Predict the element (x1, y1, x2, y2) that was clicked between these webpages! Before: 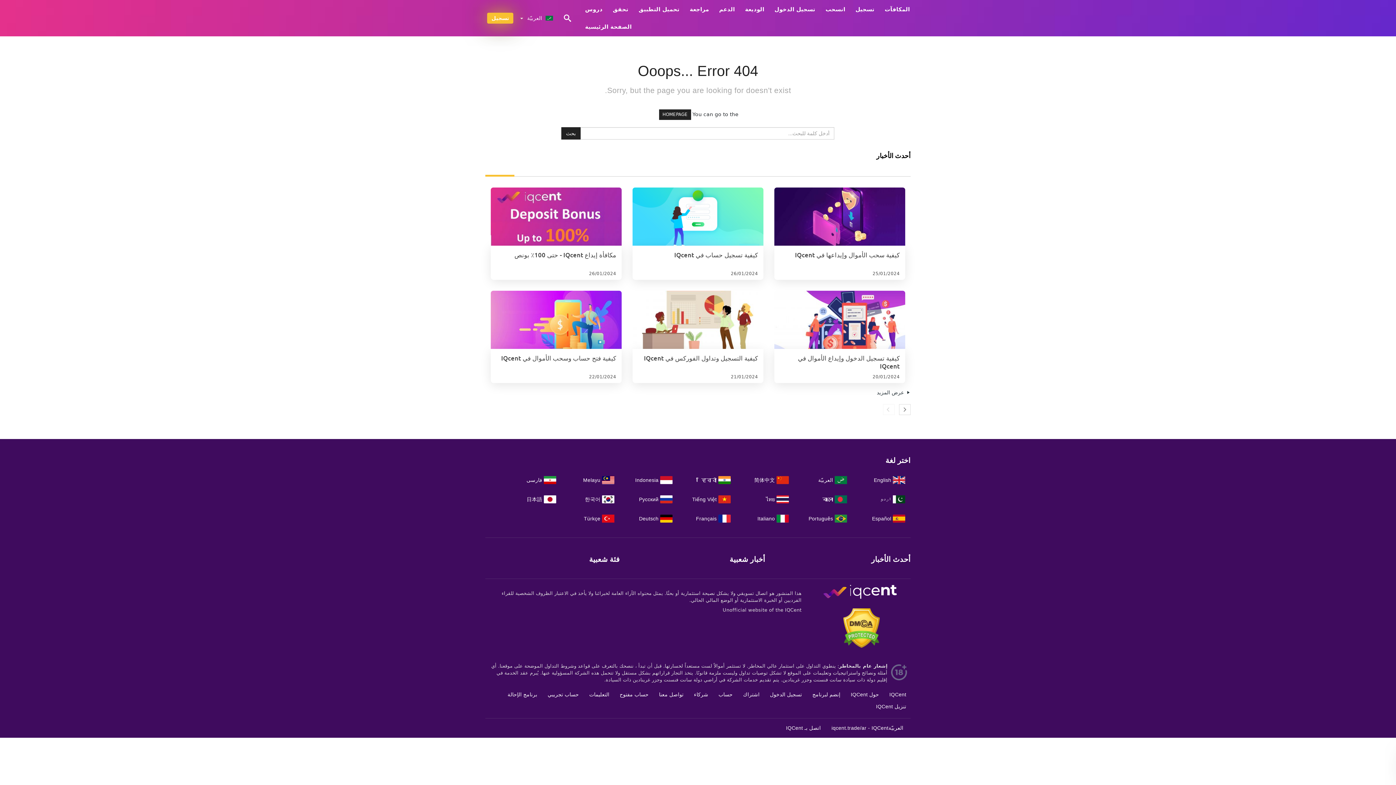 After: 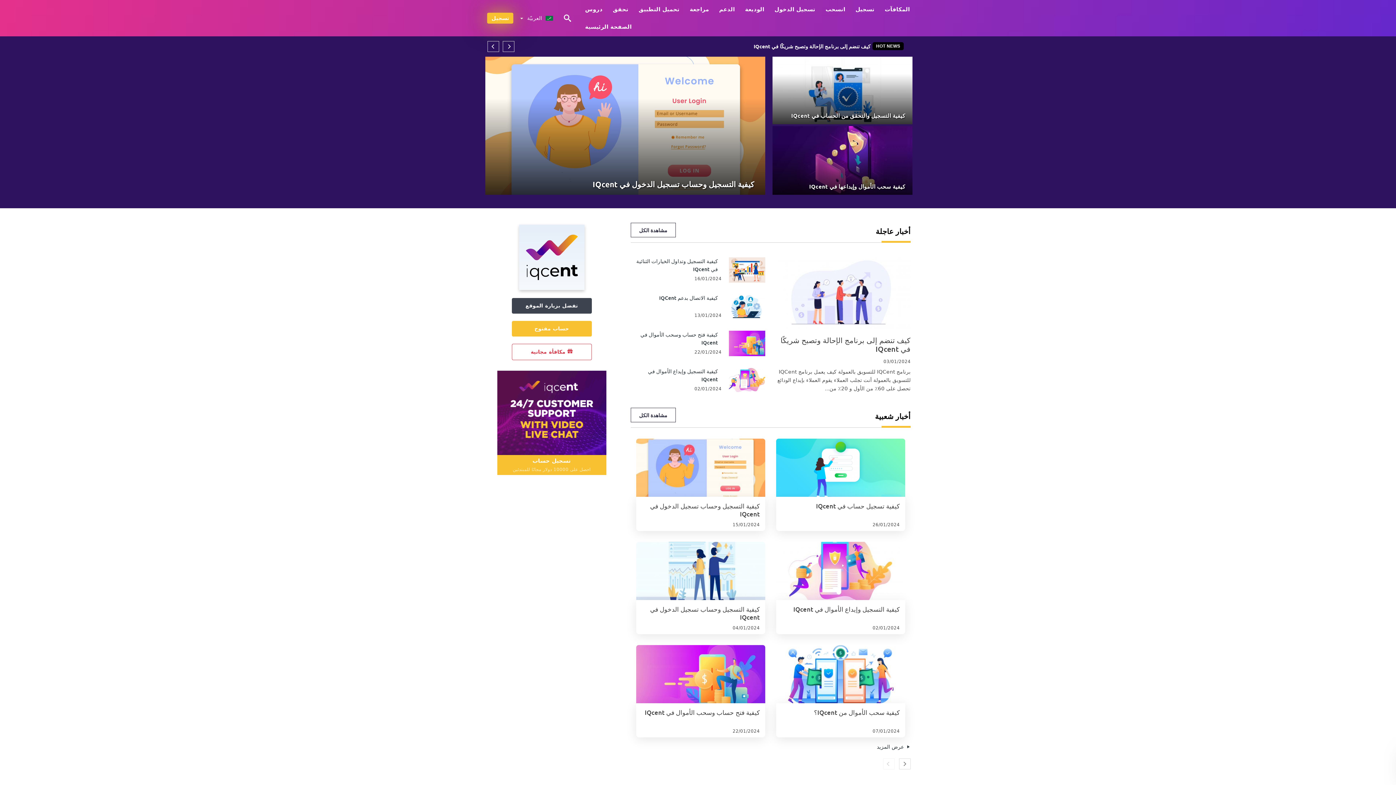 Action: label:  عرض المزيد bbox: (877, 389, 910, 395)